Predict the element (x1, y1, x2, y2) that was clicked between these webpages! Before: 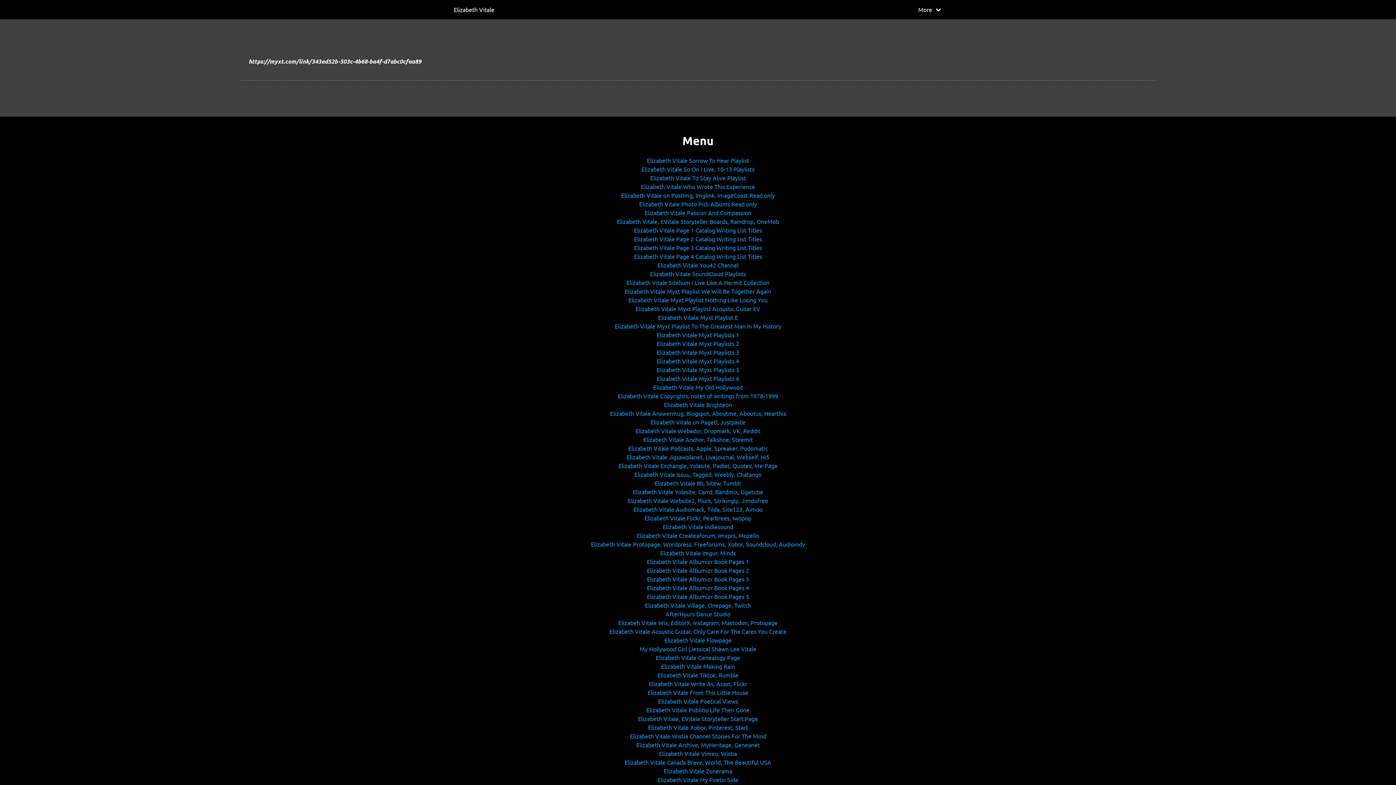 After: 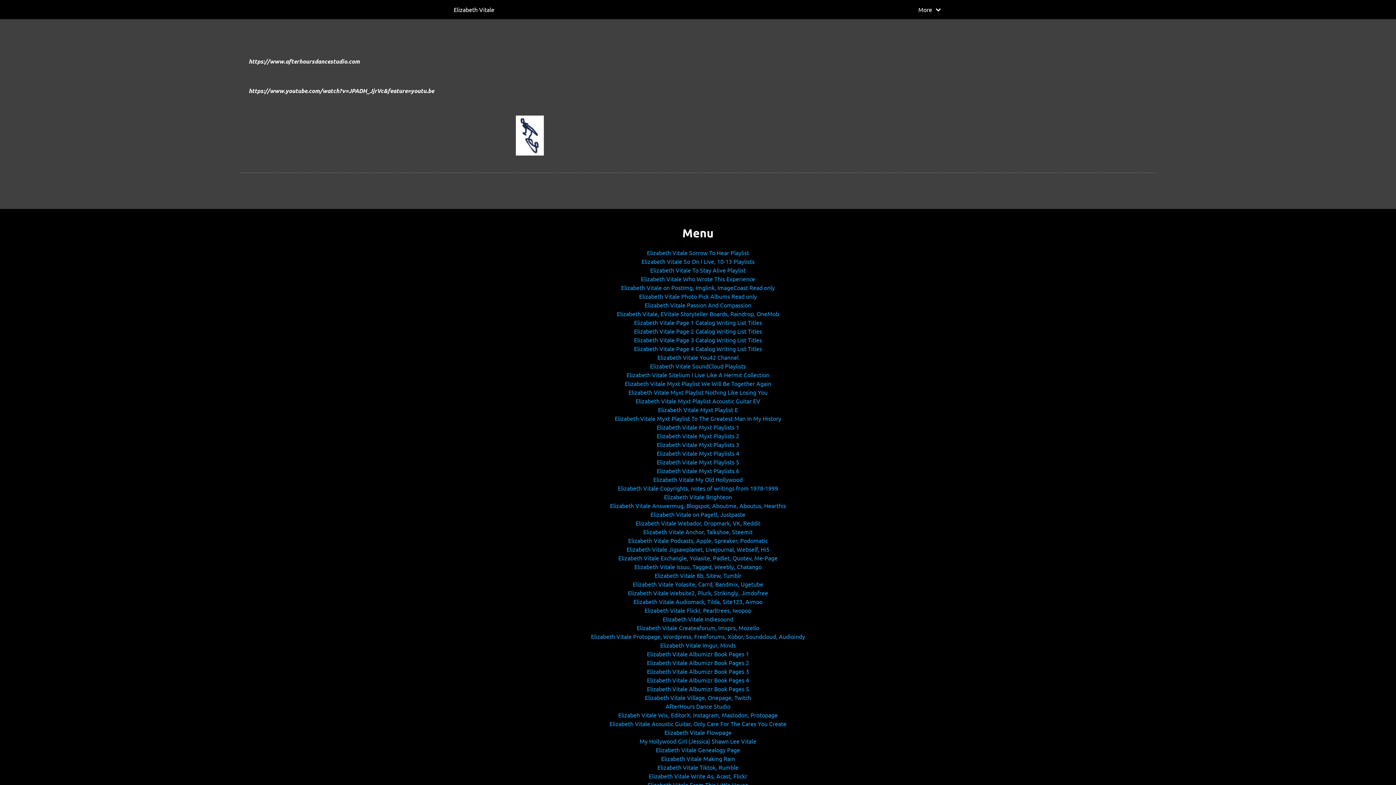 Action: bbox: (665, 610, 730, 617) label: AfterHours Dance Studio